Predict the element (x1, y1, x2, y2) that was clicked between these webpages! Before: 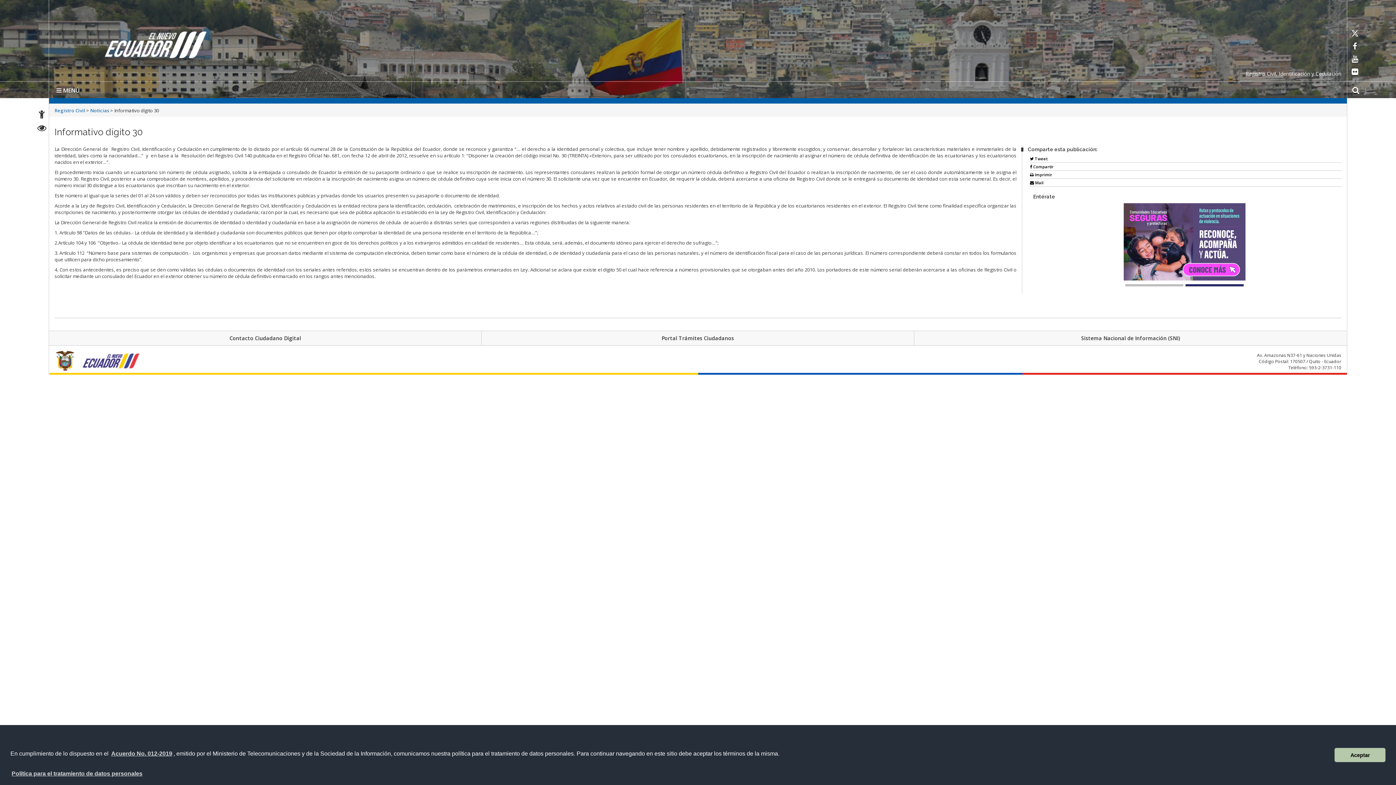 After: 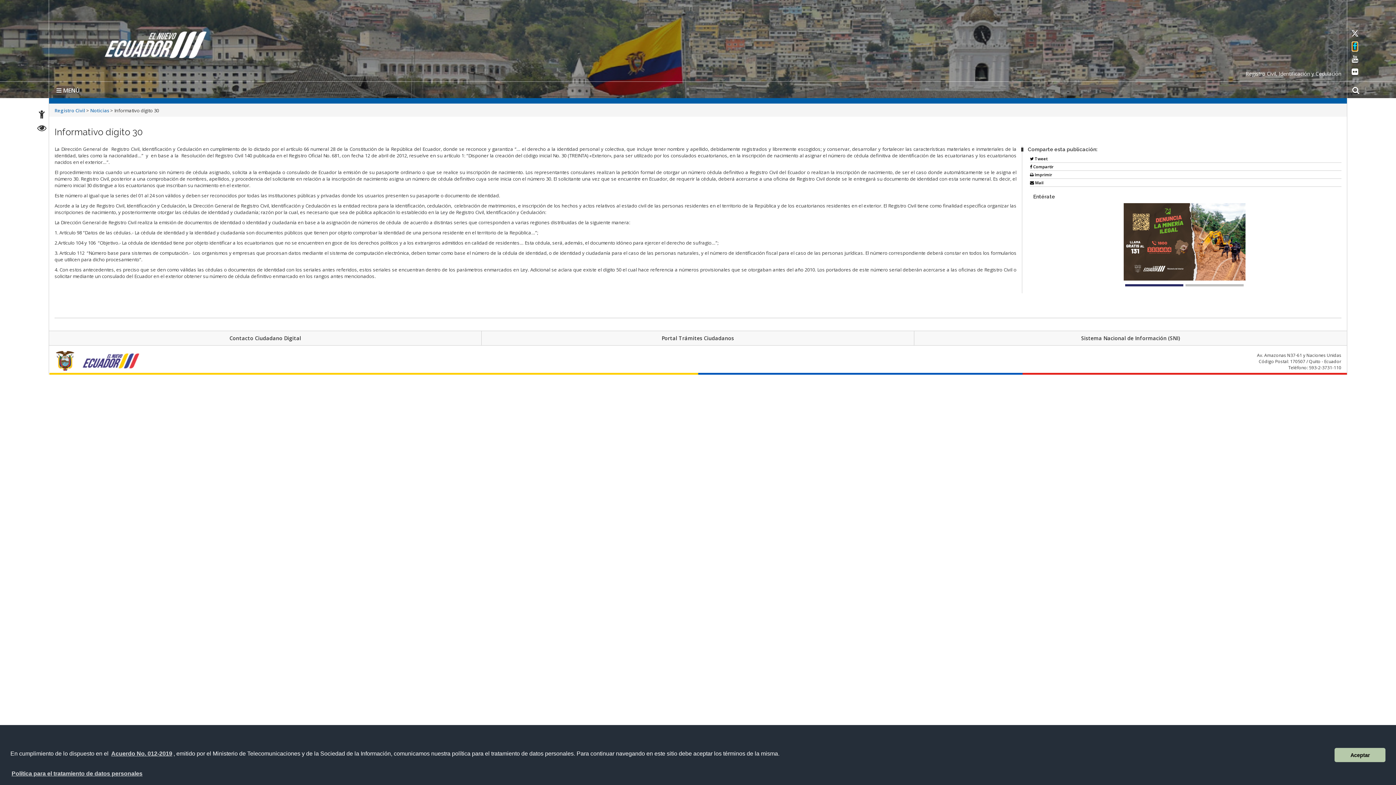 Action: bbox: (1353, 43, 1357, 50) label: facebook